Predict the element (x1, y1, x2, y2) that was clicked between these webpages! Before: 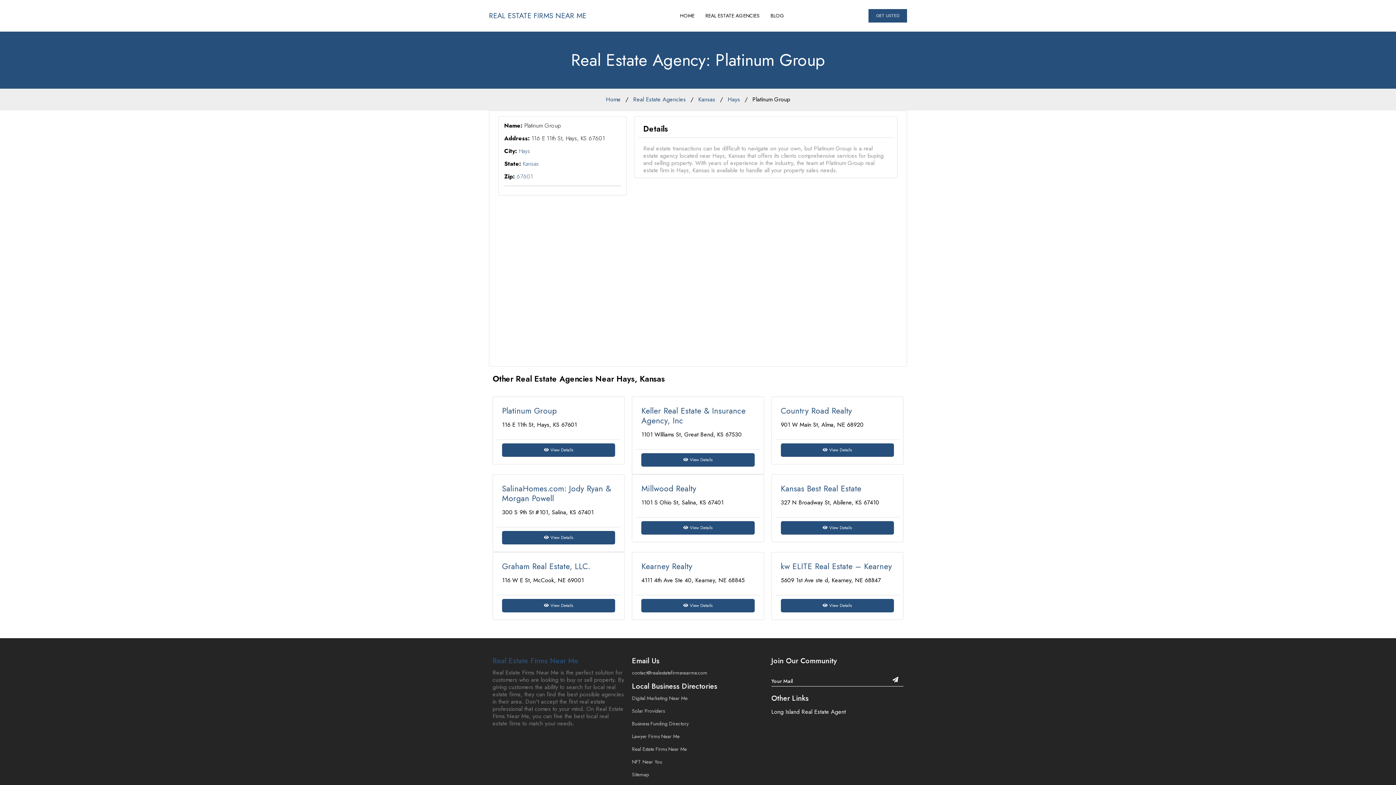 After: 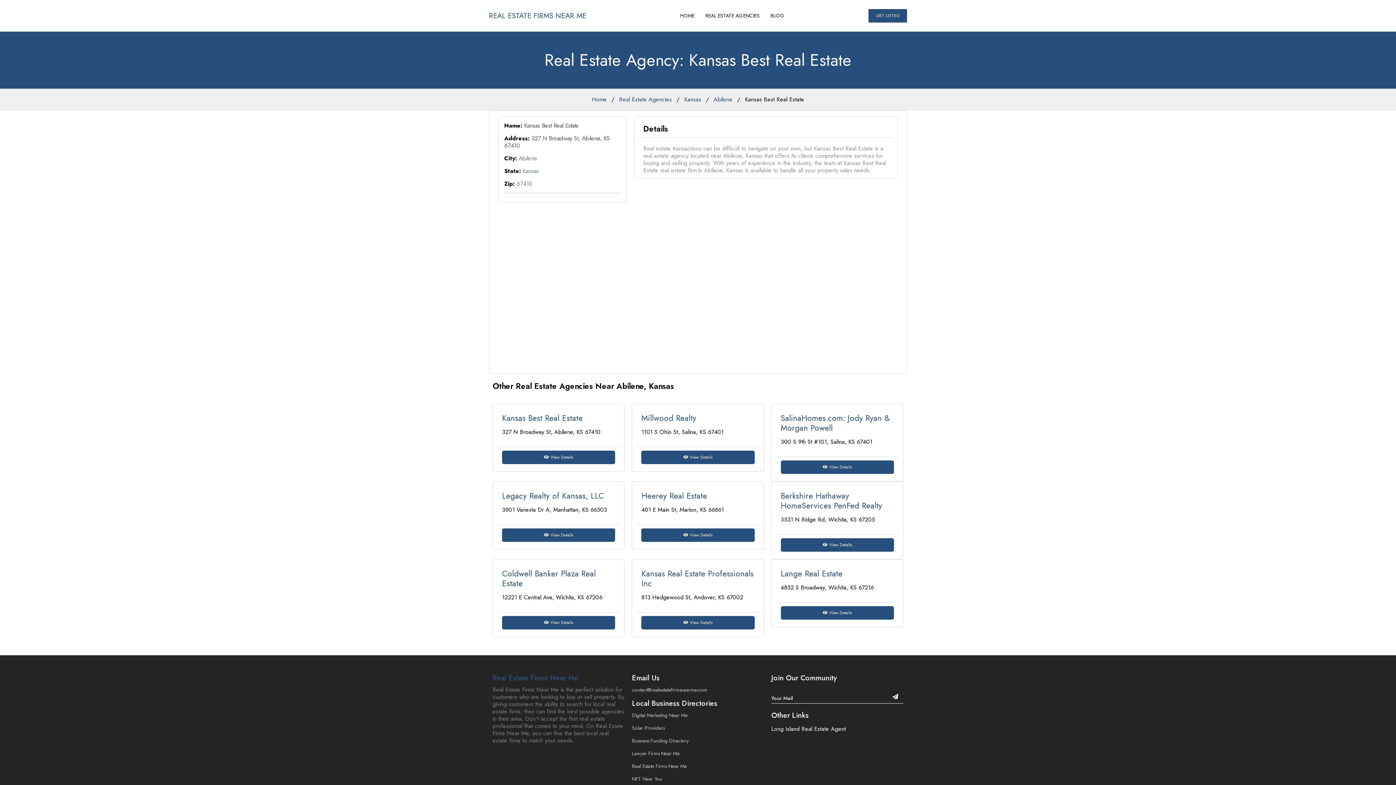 Action: bbox: (780, 521, 894, 534) label:  View Details